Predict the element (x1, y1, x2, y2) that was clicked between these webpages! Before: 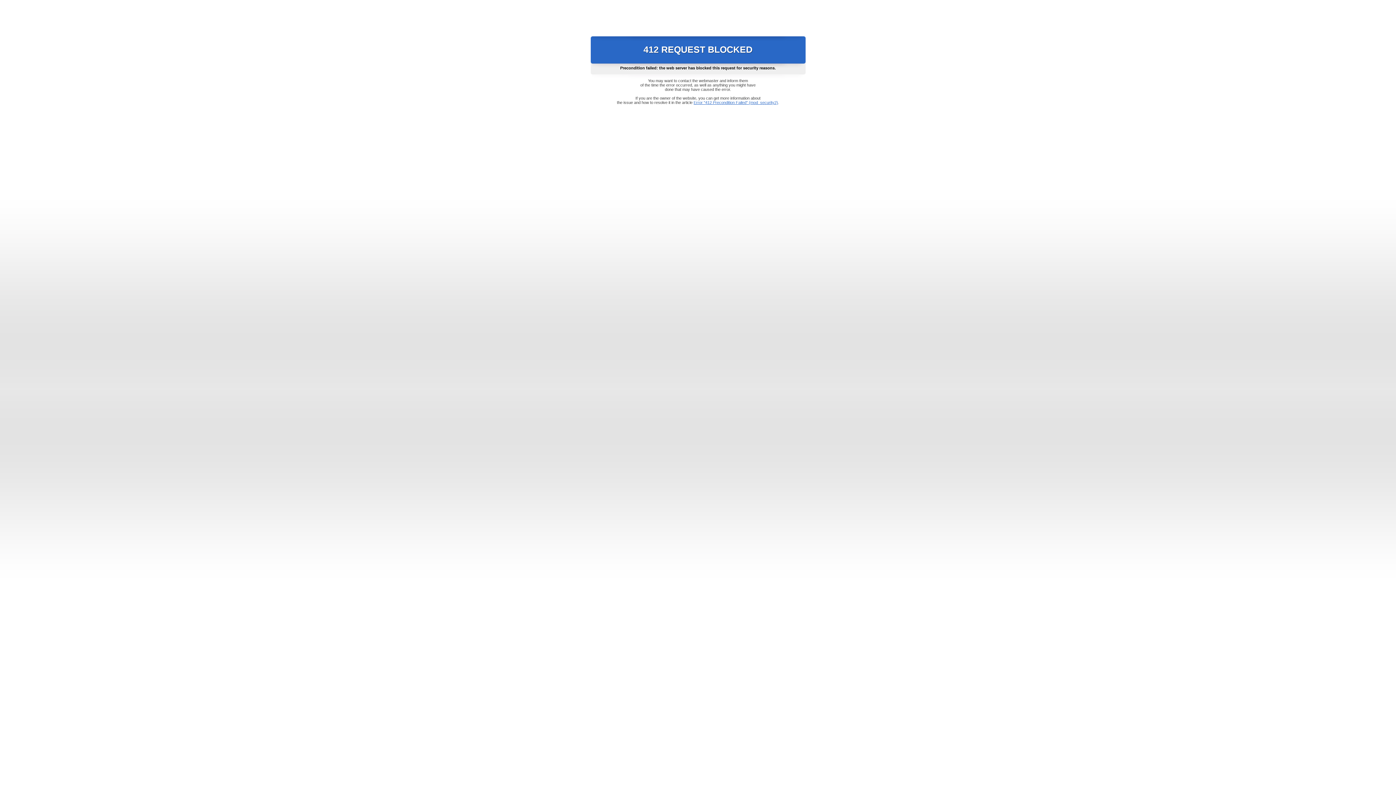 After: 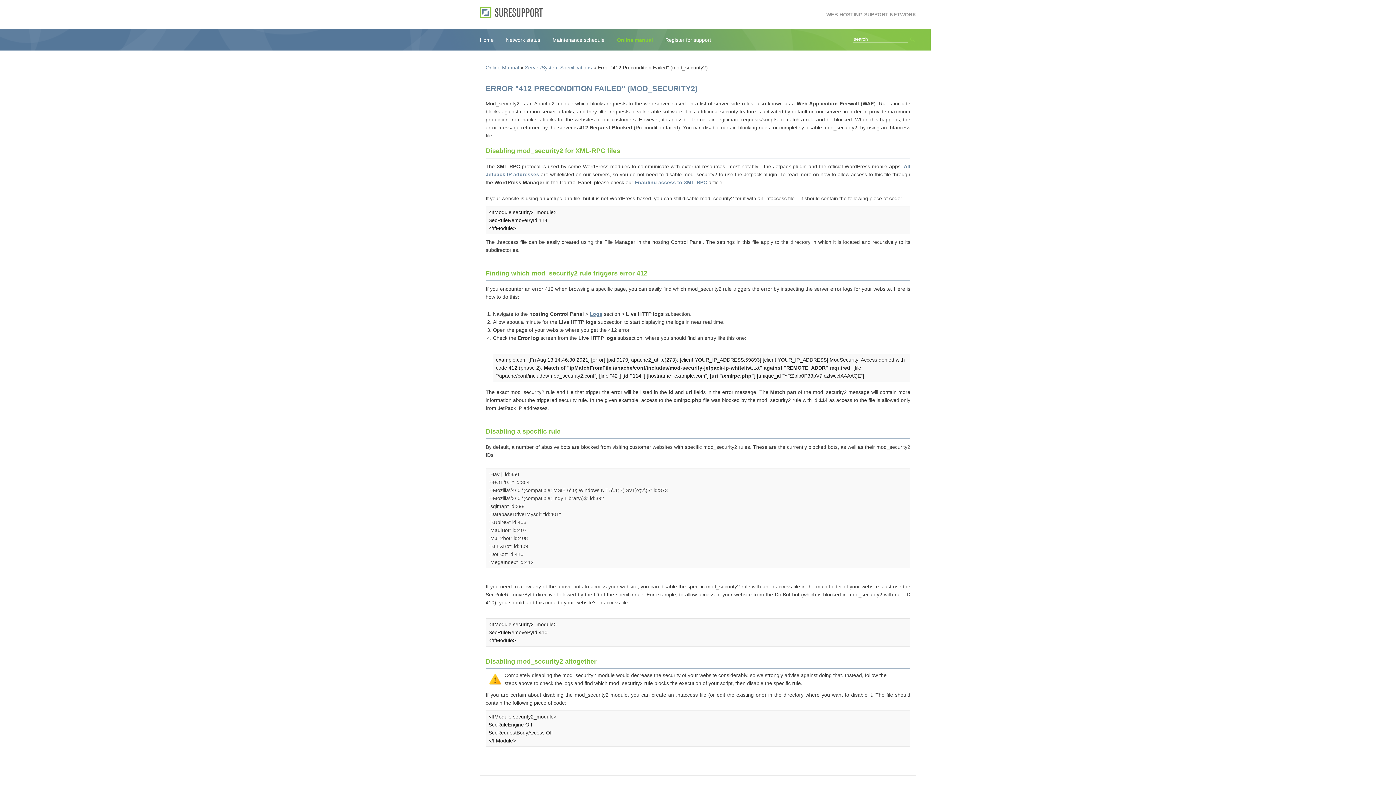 Action: bbox: (693, 100, 778, 104) label: Error "412 Precondition Failed" (mod_security2)